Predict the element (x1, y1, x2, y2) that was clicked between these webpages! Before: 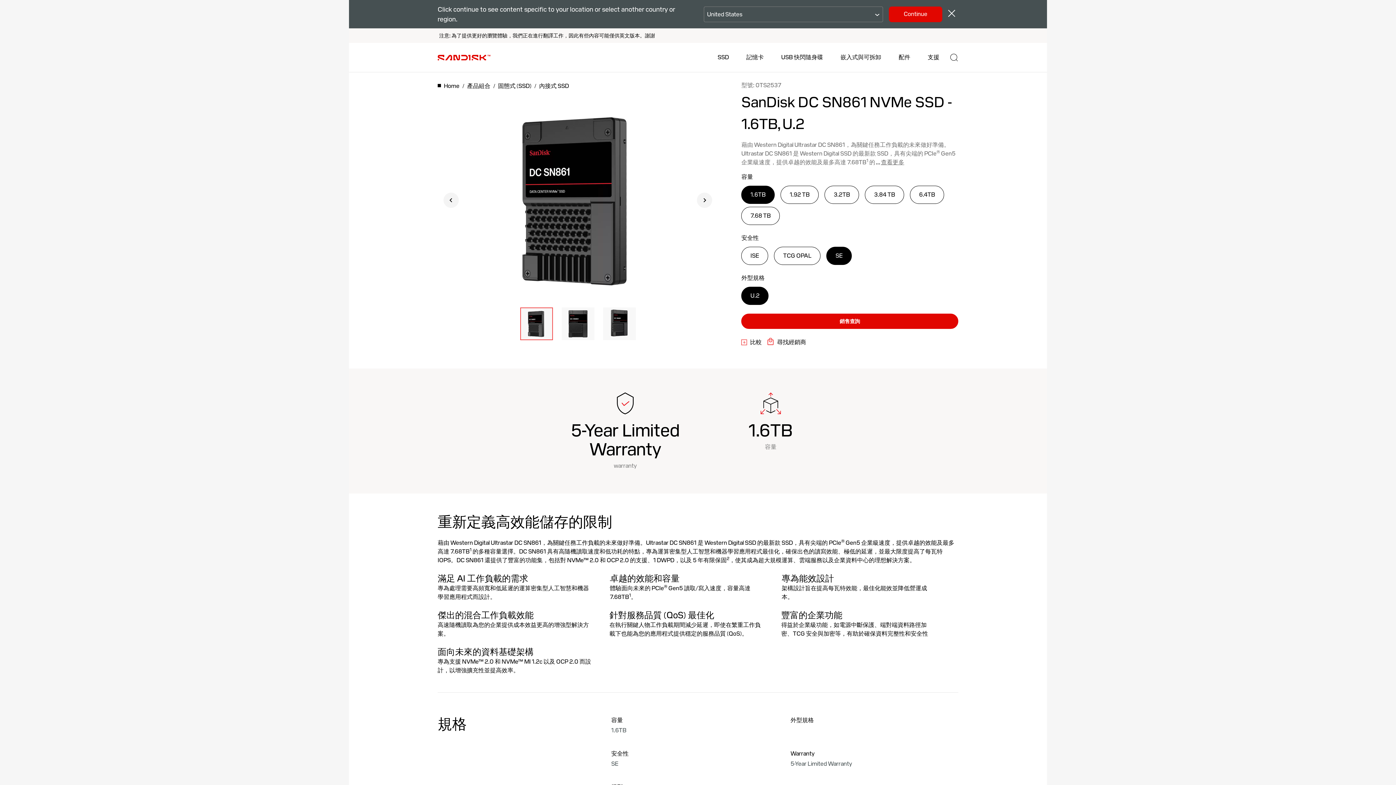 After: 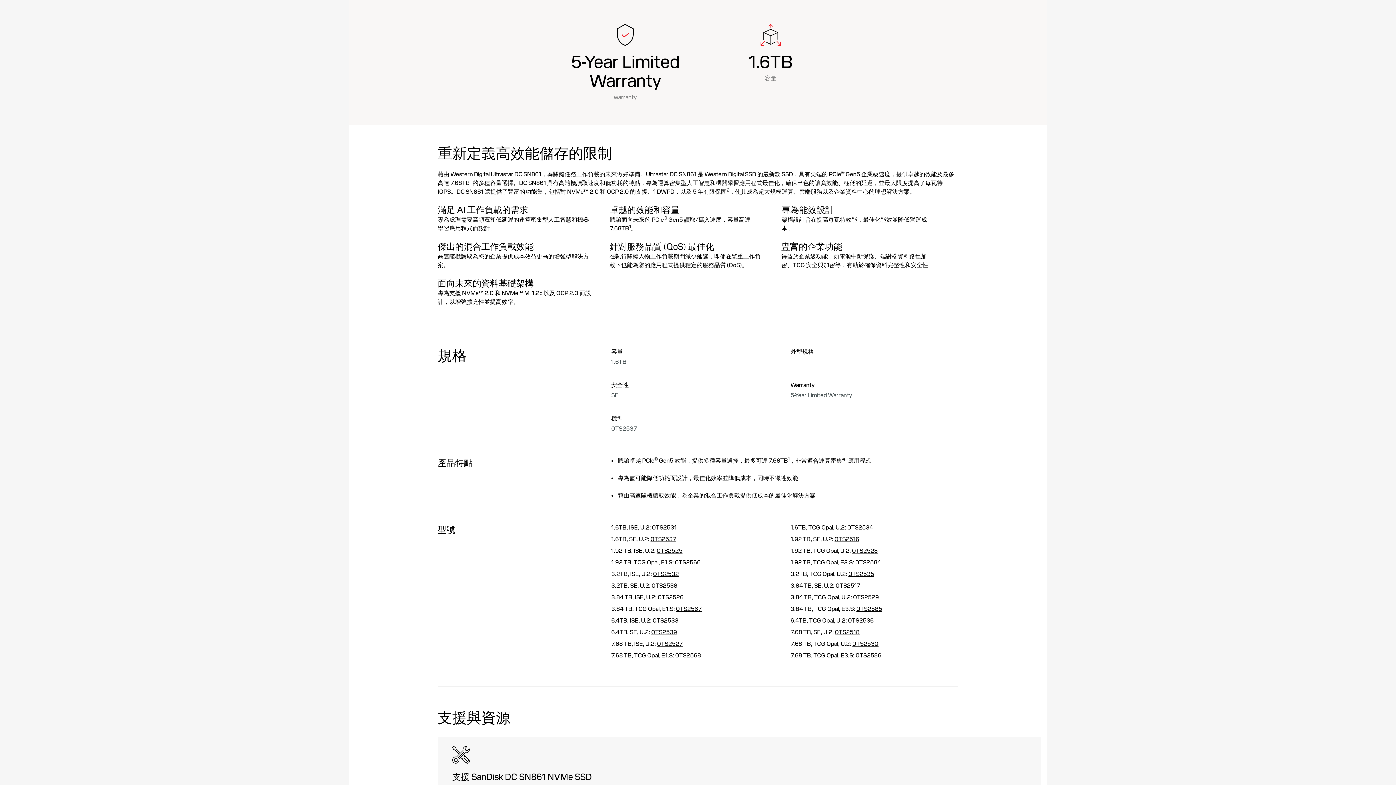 Action: bbox: (881, 158, 904, 166) label: 查看更多